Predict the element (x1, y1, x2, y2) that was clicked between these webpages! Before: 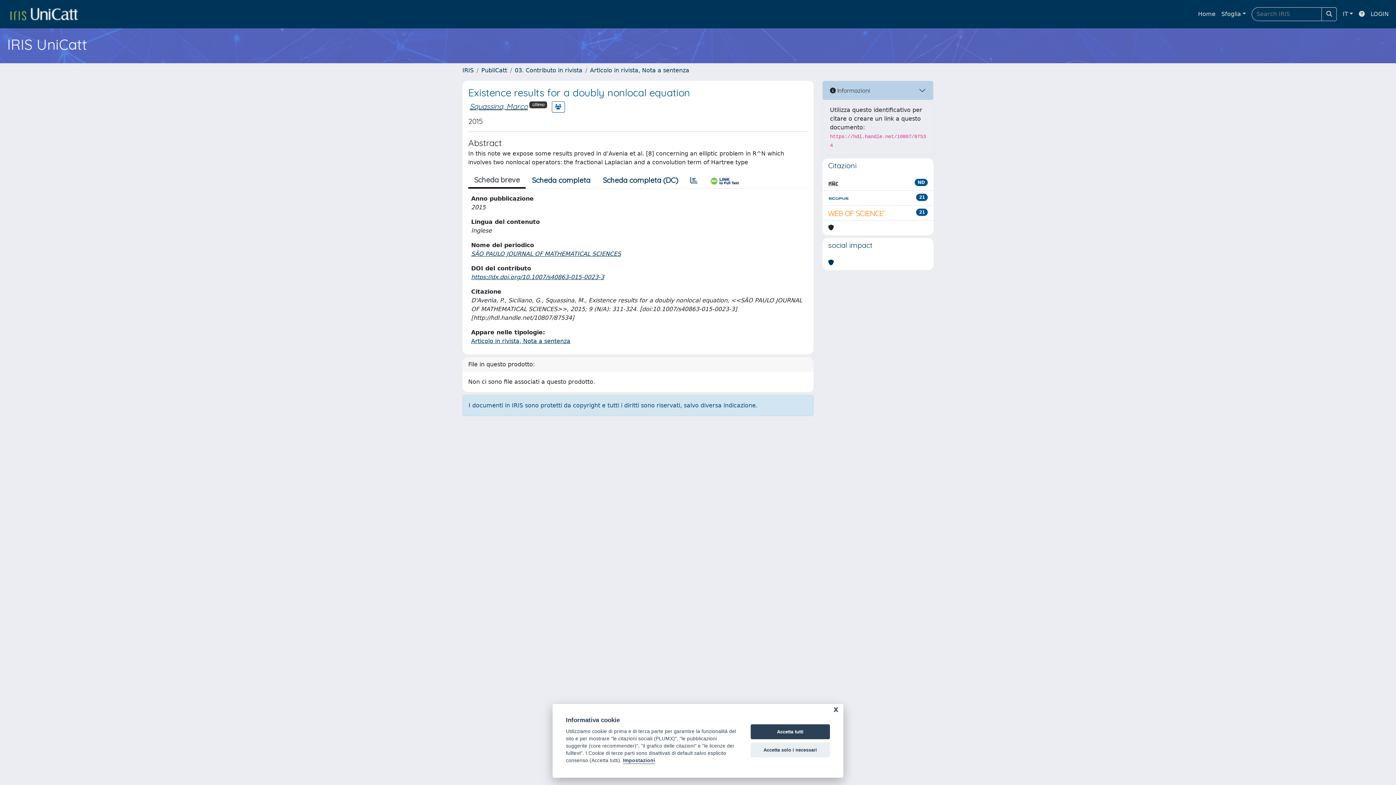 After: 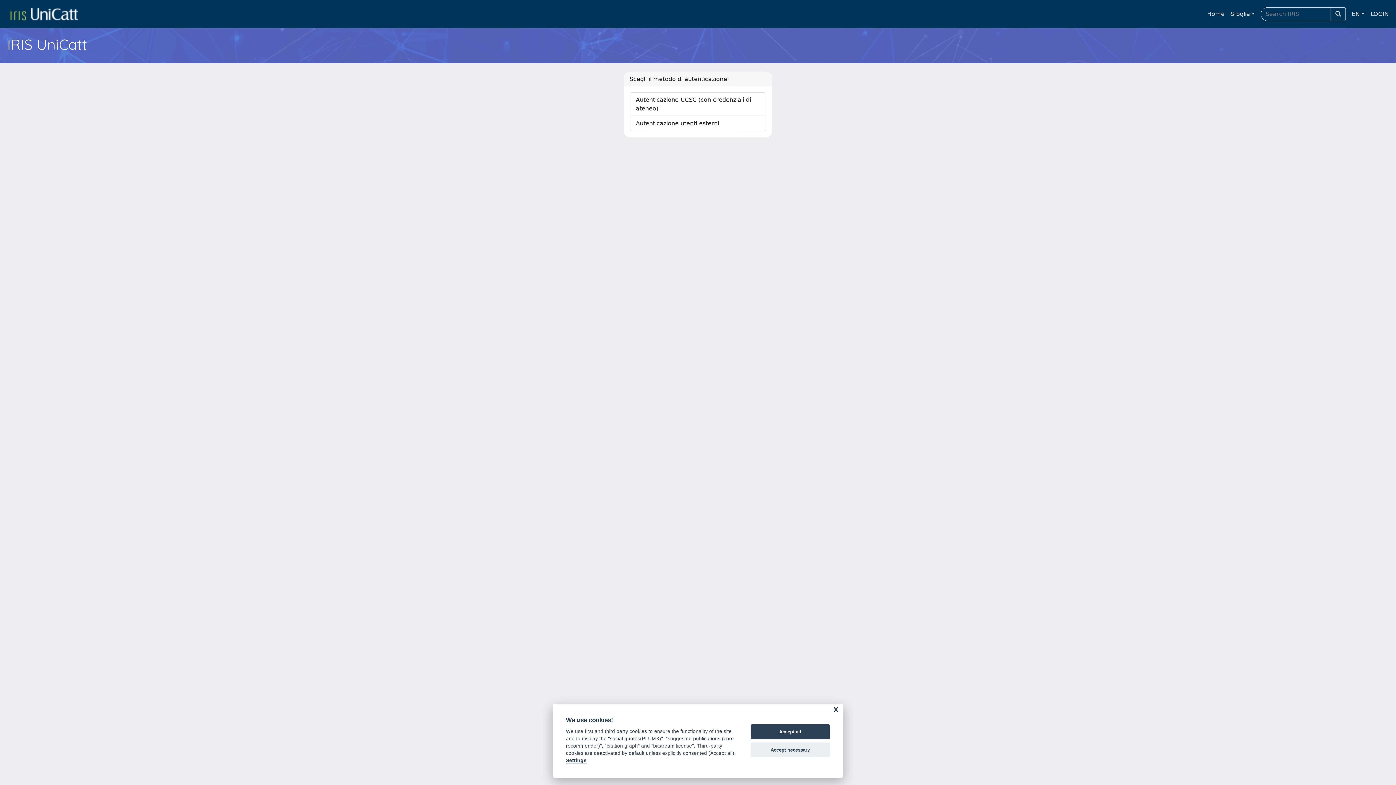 Action: label: LOGIN bbox: (1368, 6, 1392, 21)